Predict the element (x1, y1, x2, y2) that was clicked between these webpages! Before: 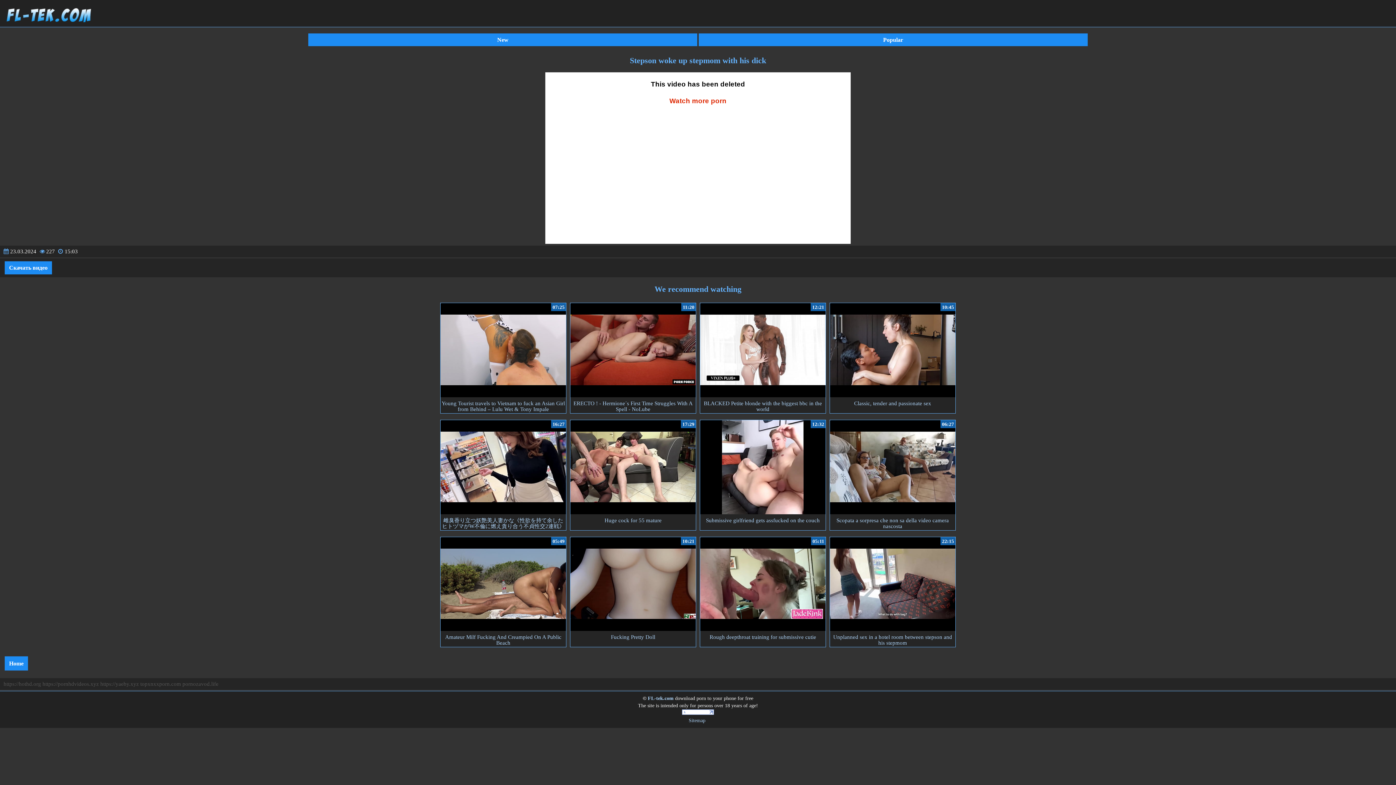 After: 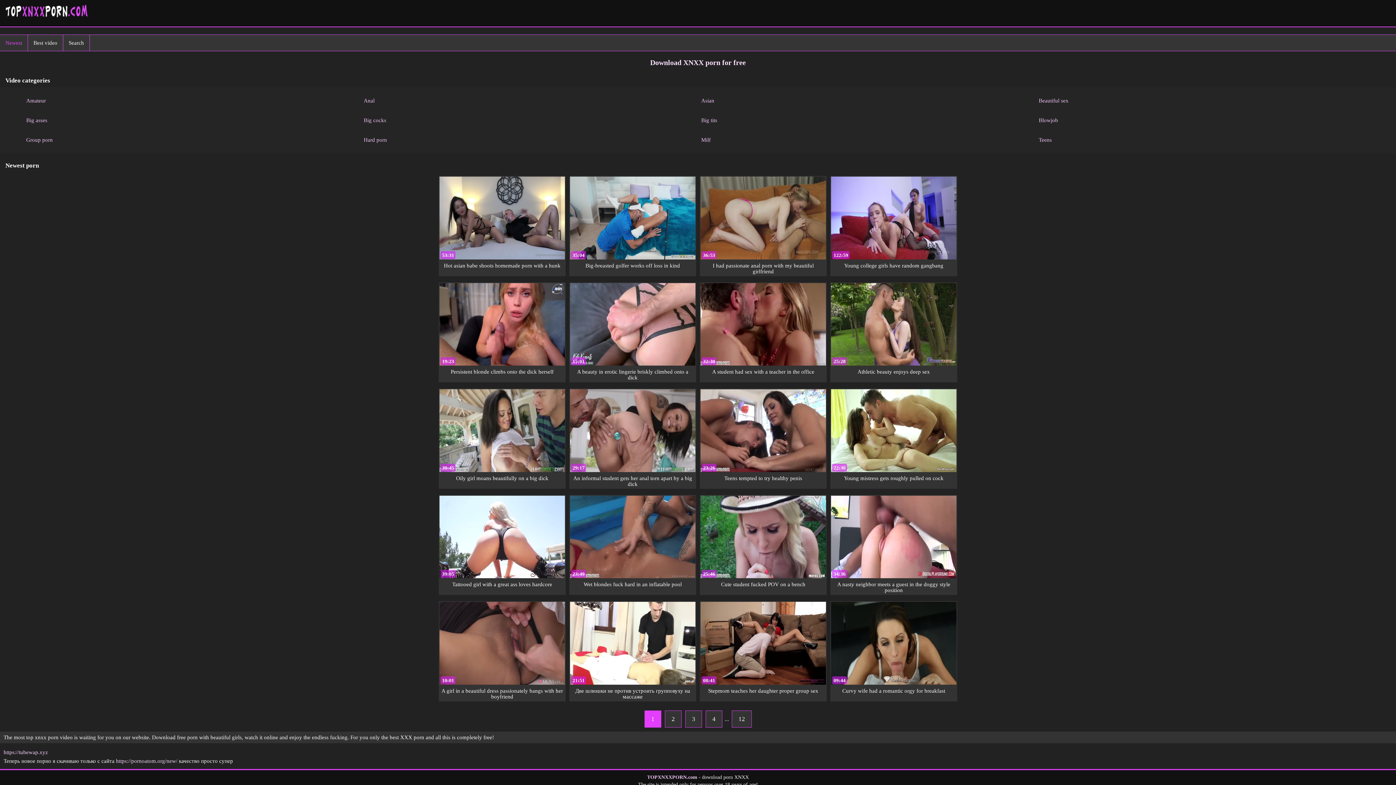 Action: label: topxnxxporn.com bbox: (140, 681, 181, 687)